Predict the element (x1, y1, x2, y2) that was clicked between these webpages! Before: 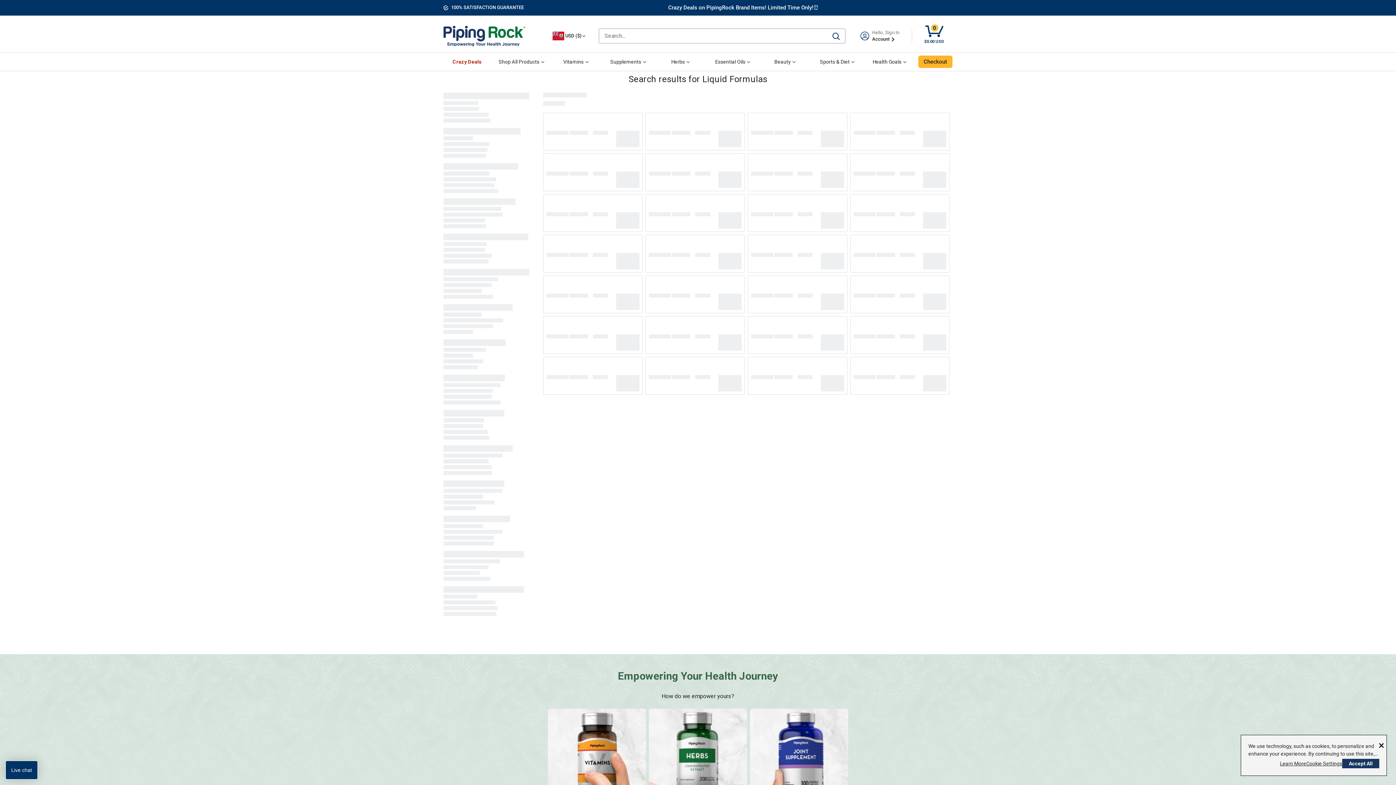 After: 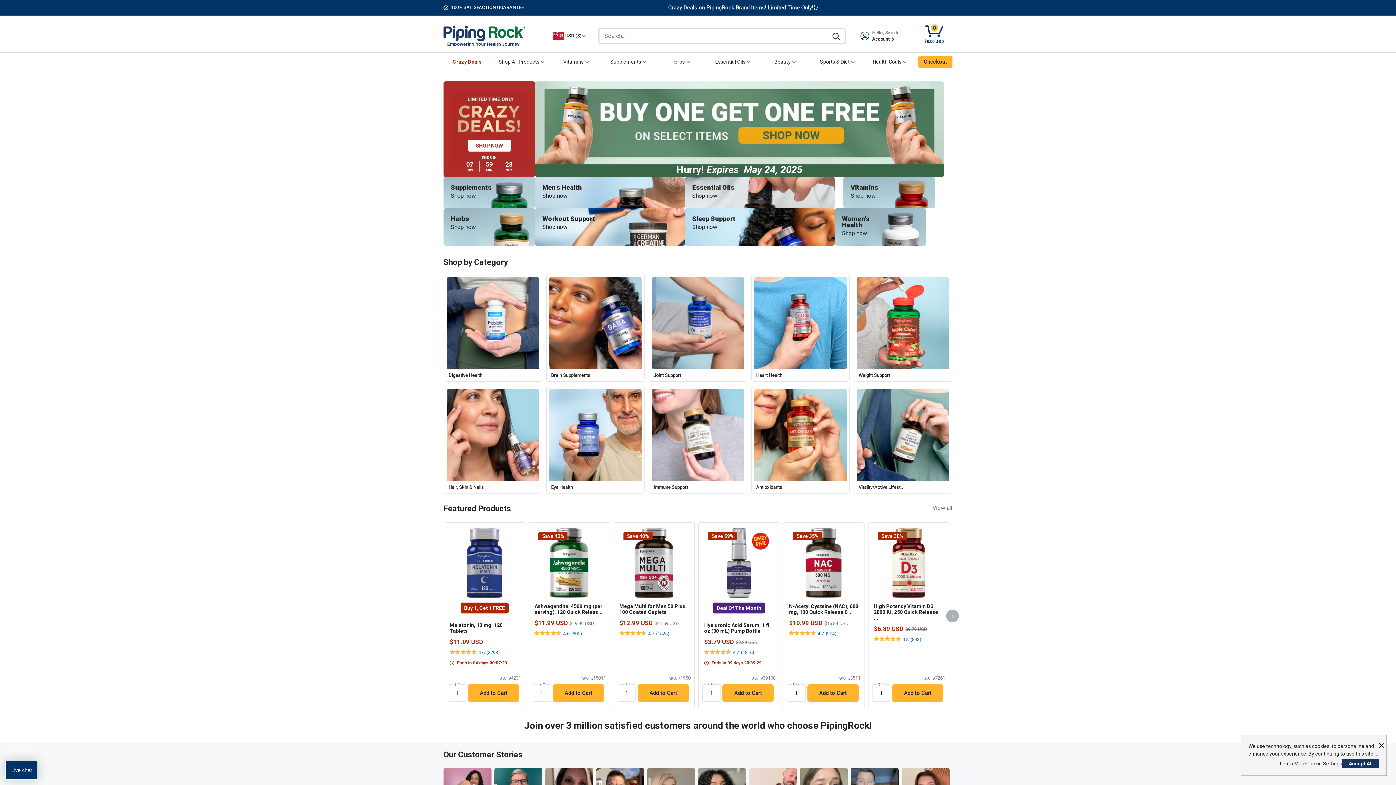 Action: bbox: (443, 25, 525, 46)